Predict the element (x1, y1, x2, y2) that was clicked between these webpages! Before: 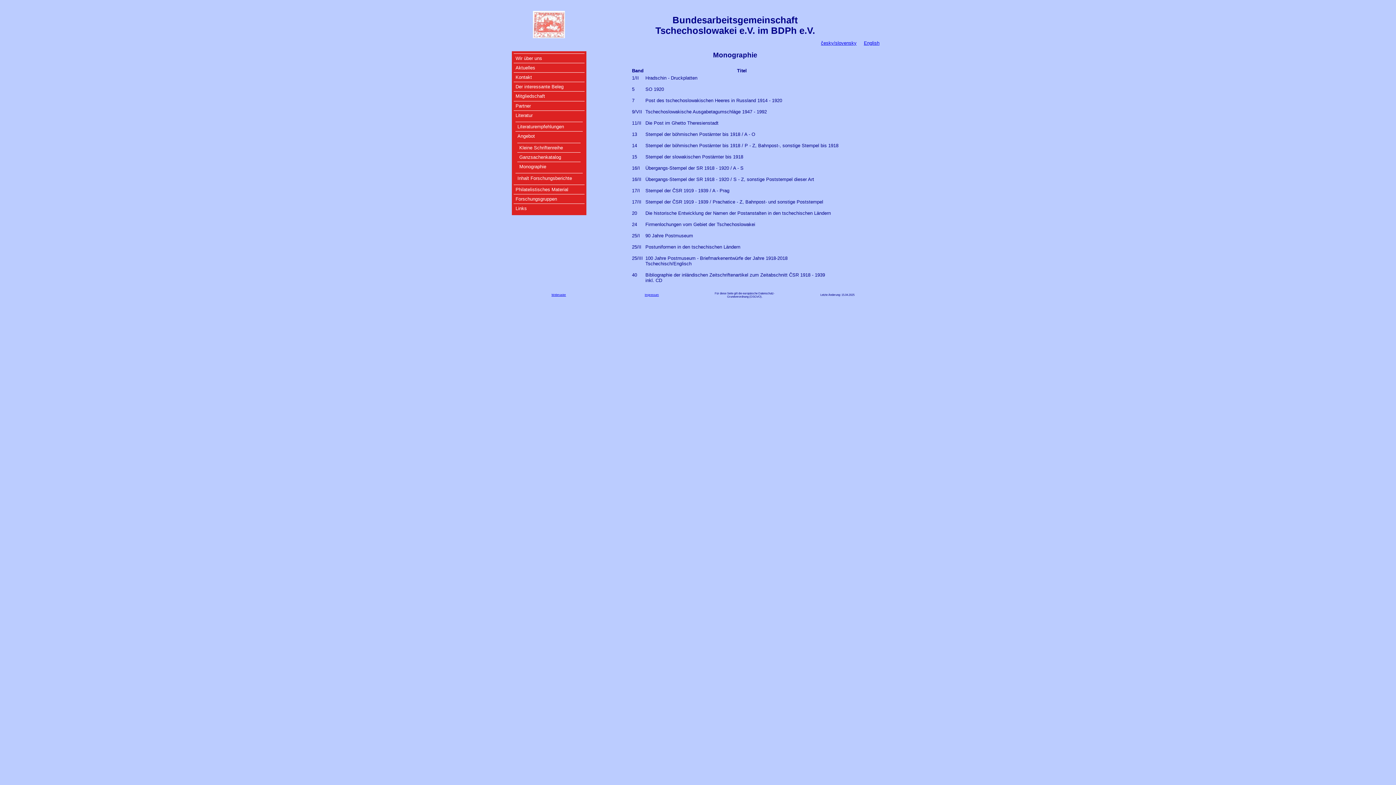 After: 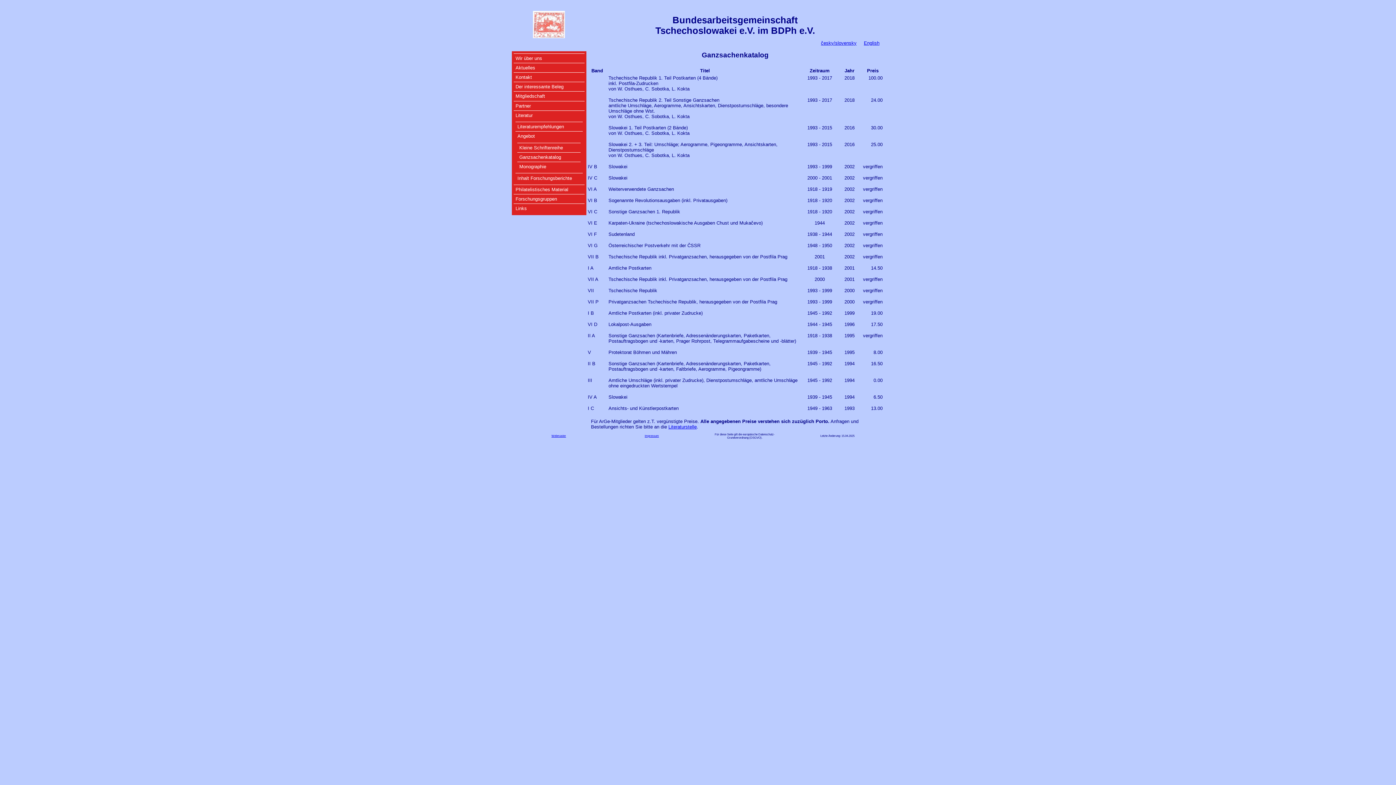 Action: label: Ganzsachenkatalog bbox: (519, 154, 561, 160)